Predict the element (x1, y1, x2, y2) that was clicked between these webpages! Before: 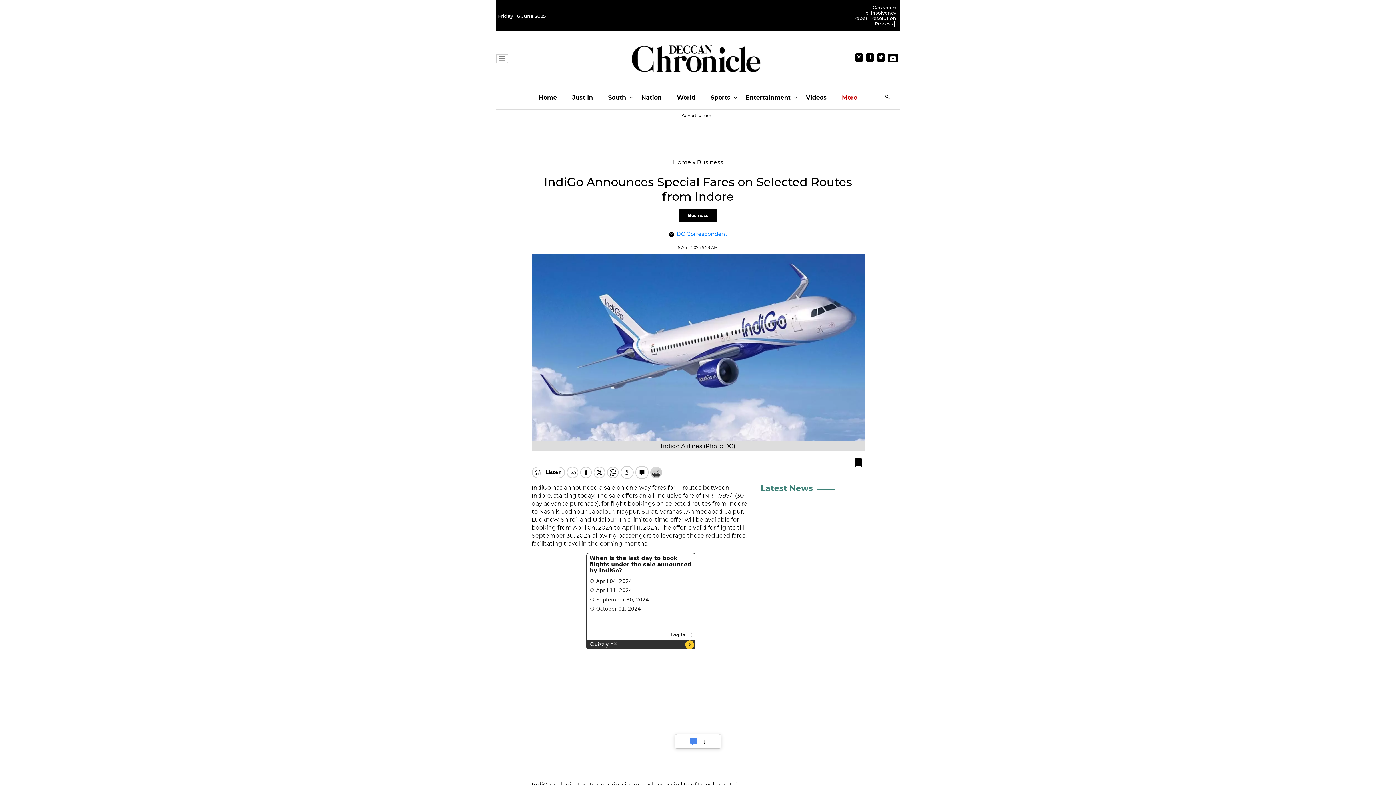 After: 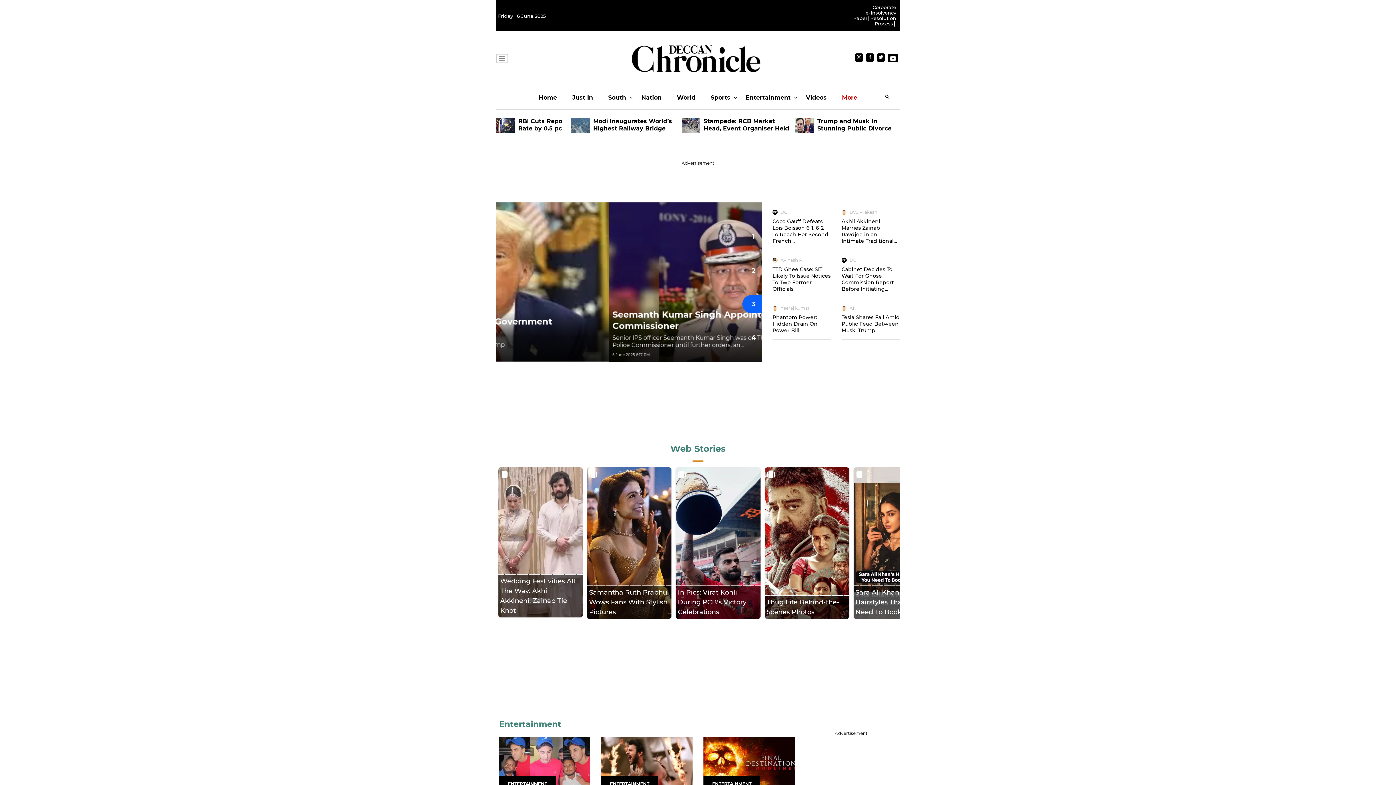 Action: bbox: (538, 86, 557, 109) label: Home